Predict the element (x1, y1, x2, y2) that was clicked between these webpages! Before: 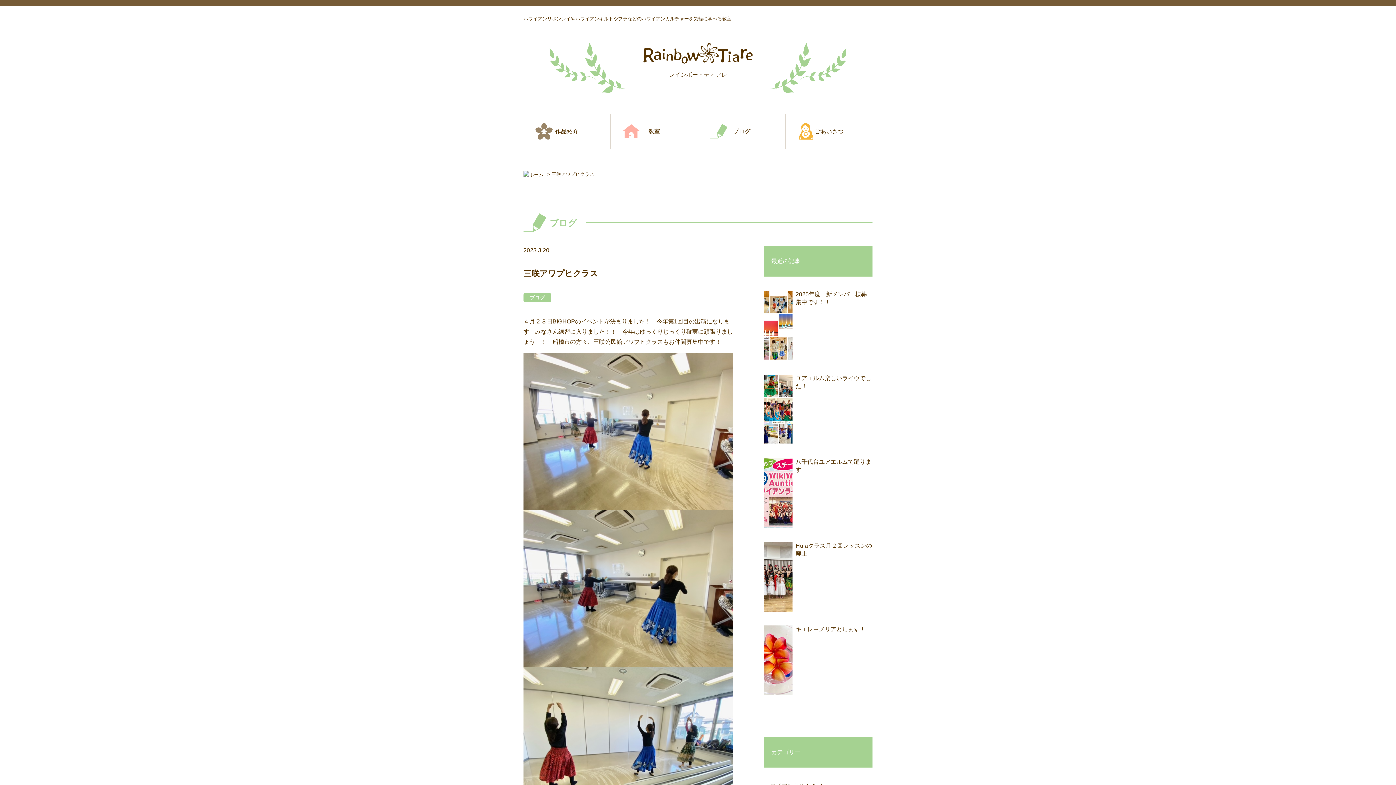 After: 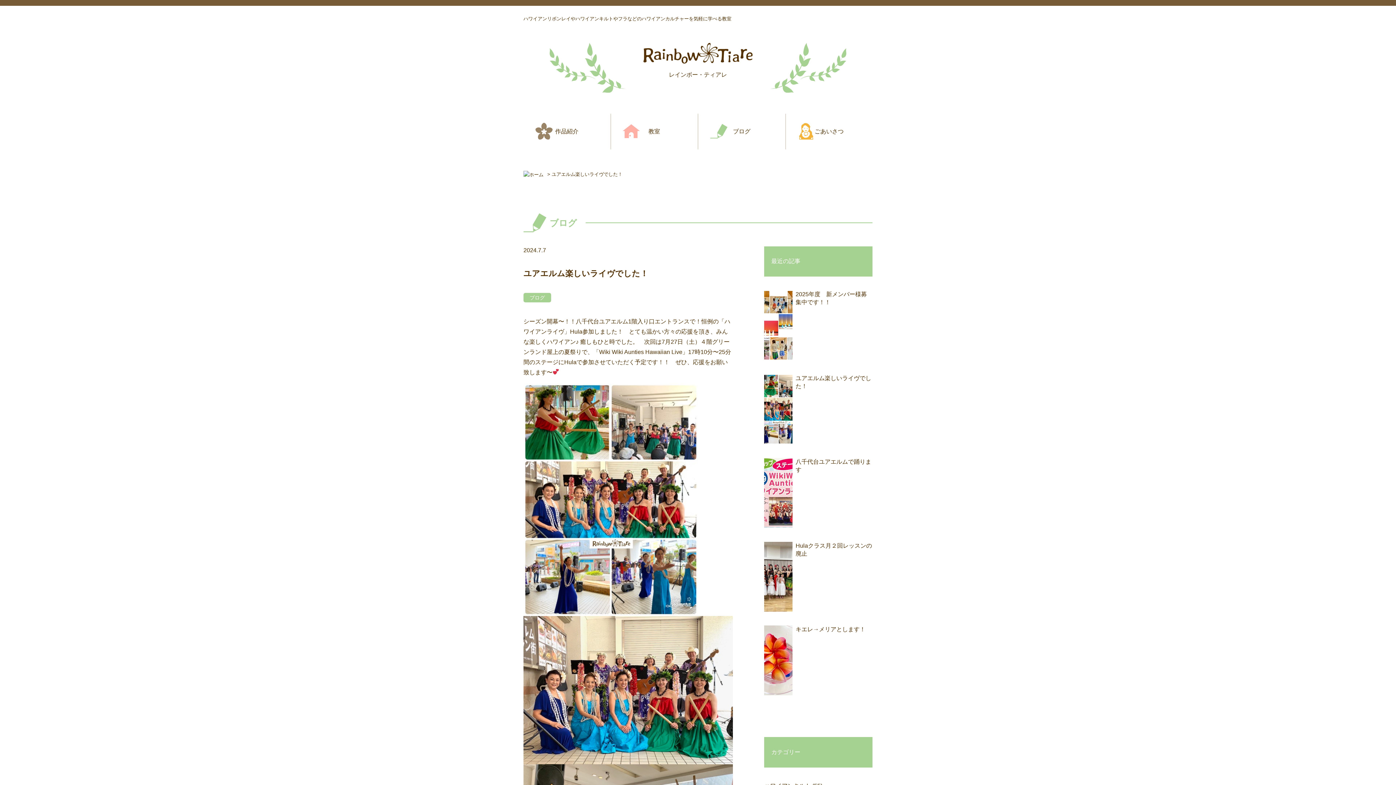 Action: bbox: (764, 374, 792, 444)